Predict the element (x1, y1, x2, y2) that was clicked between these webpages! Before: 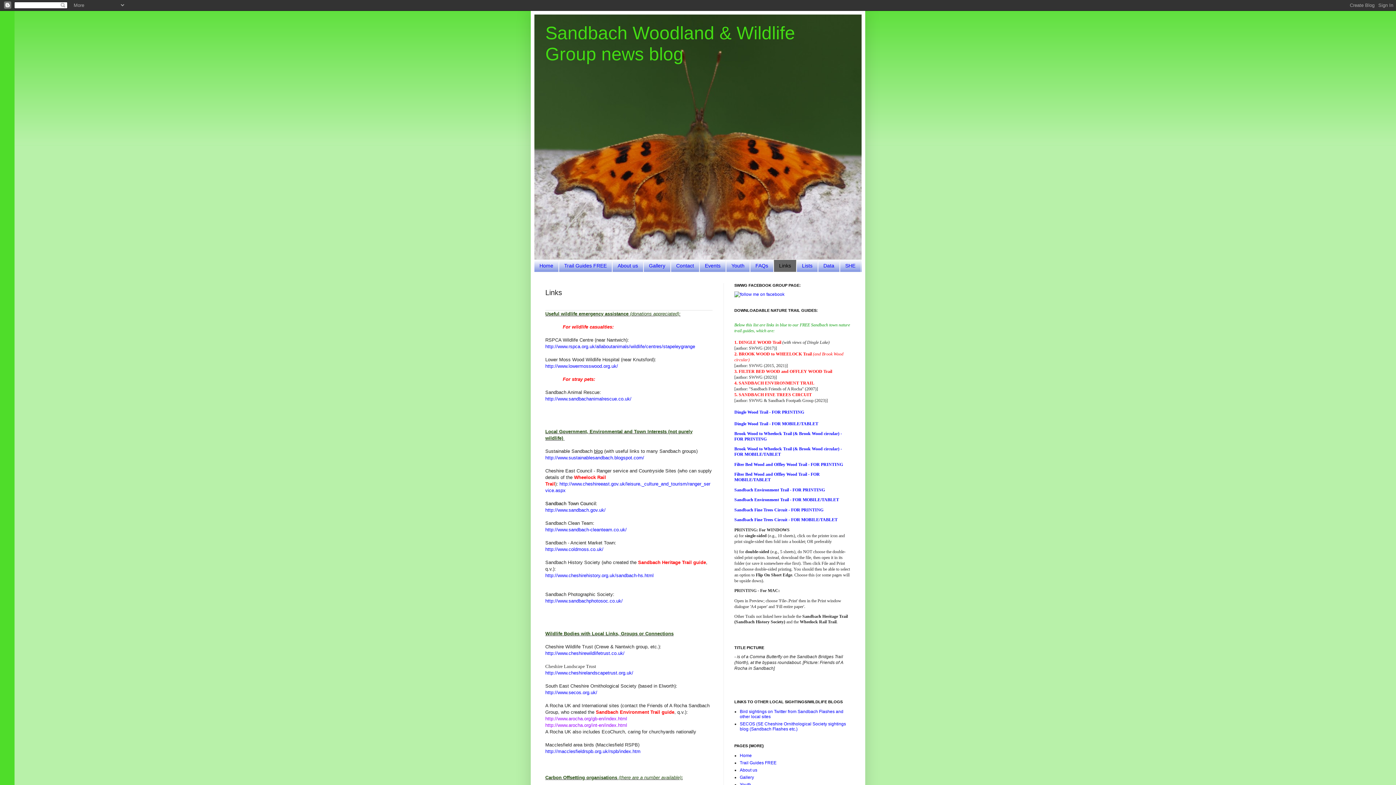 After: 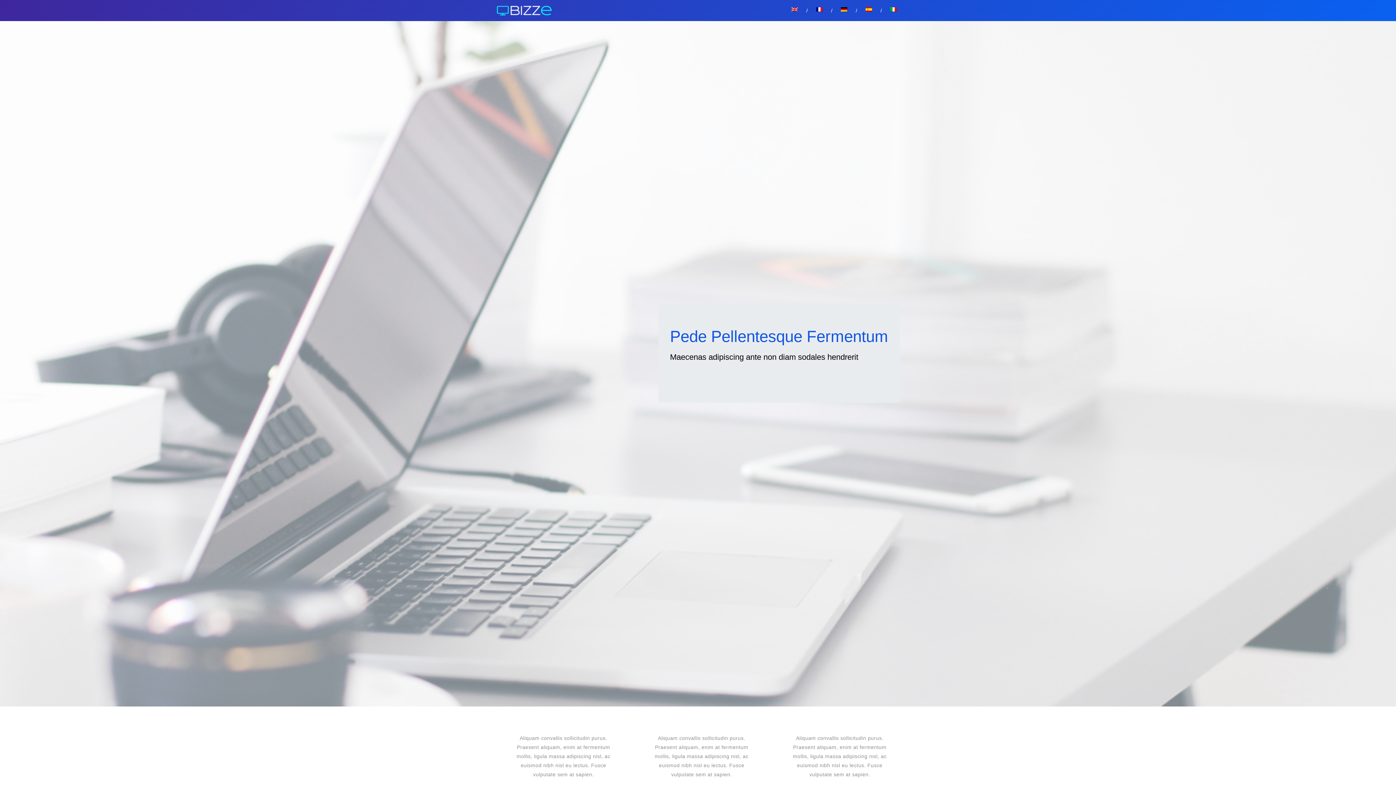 Action: bbox: (545, 363, 618, 369) label: http://www.lowermosswood.org.uk/